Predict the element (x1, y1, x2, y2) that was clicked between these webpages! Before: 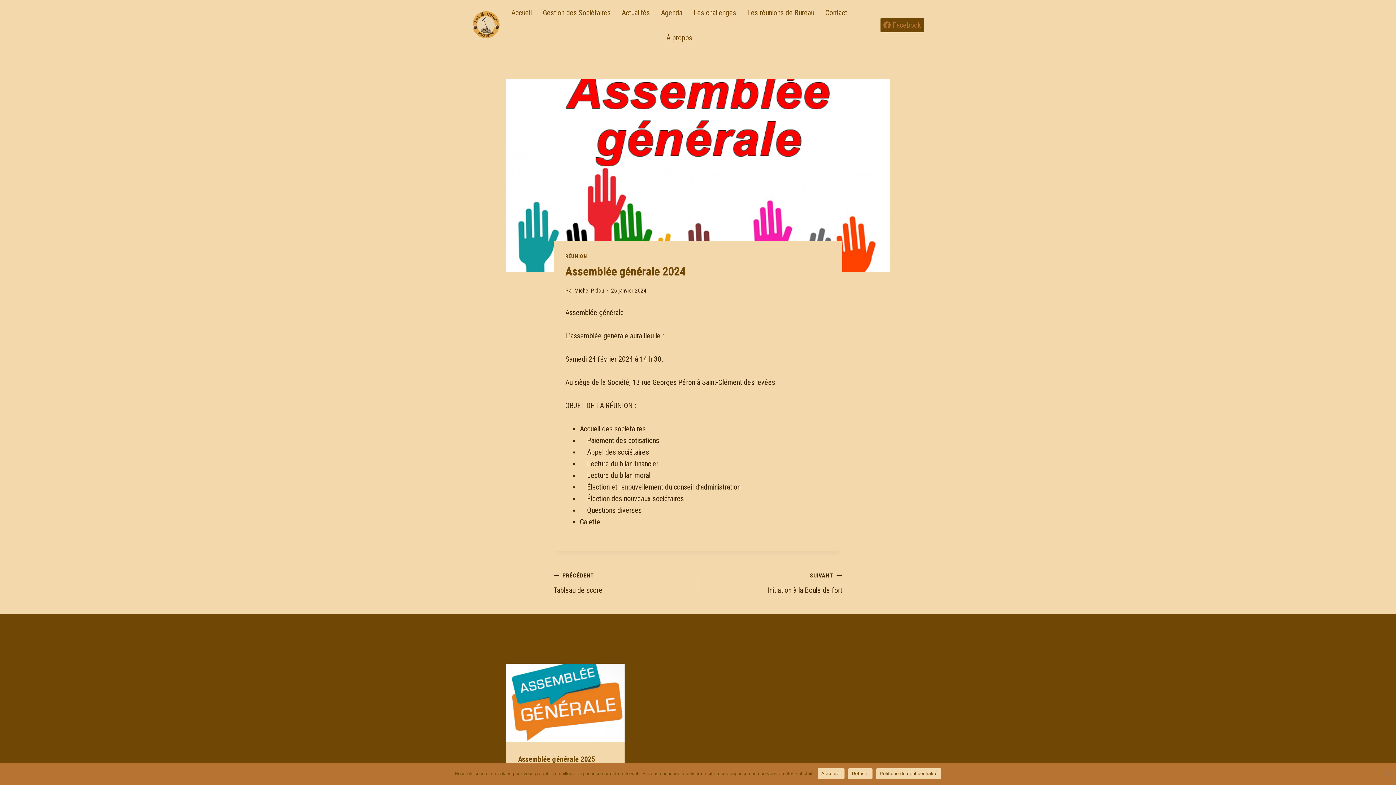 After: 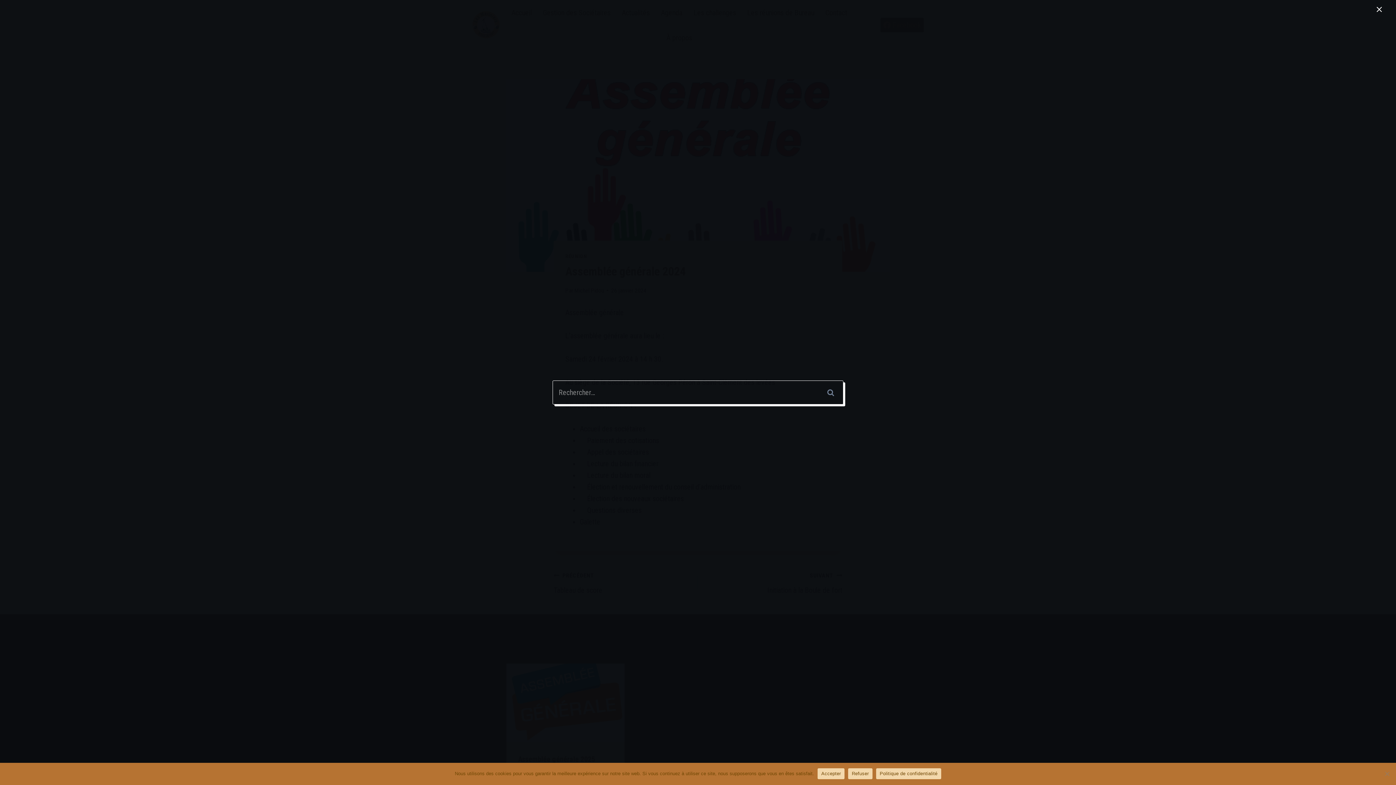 Action: bbox: (862, 17, 877, 32) label: Afficher le formulaire de recherche